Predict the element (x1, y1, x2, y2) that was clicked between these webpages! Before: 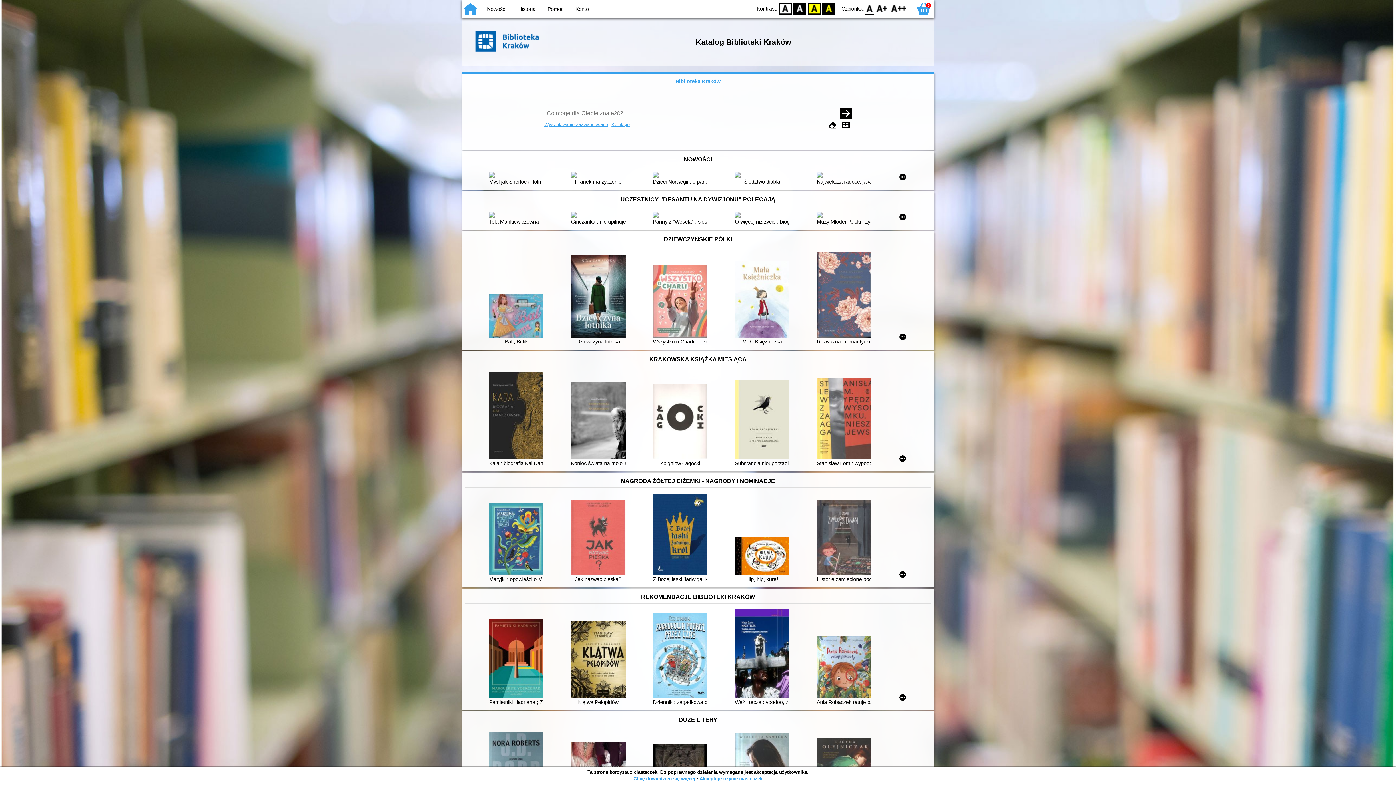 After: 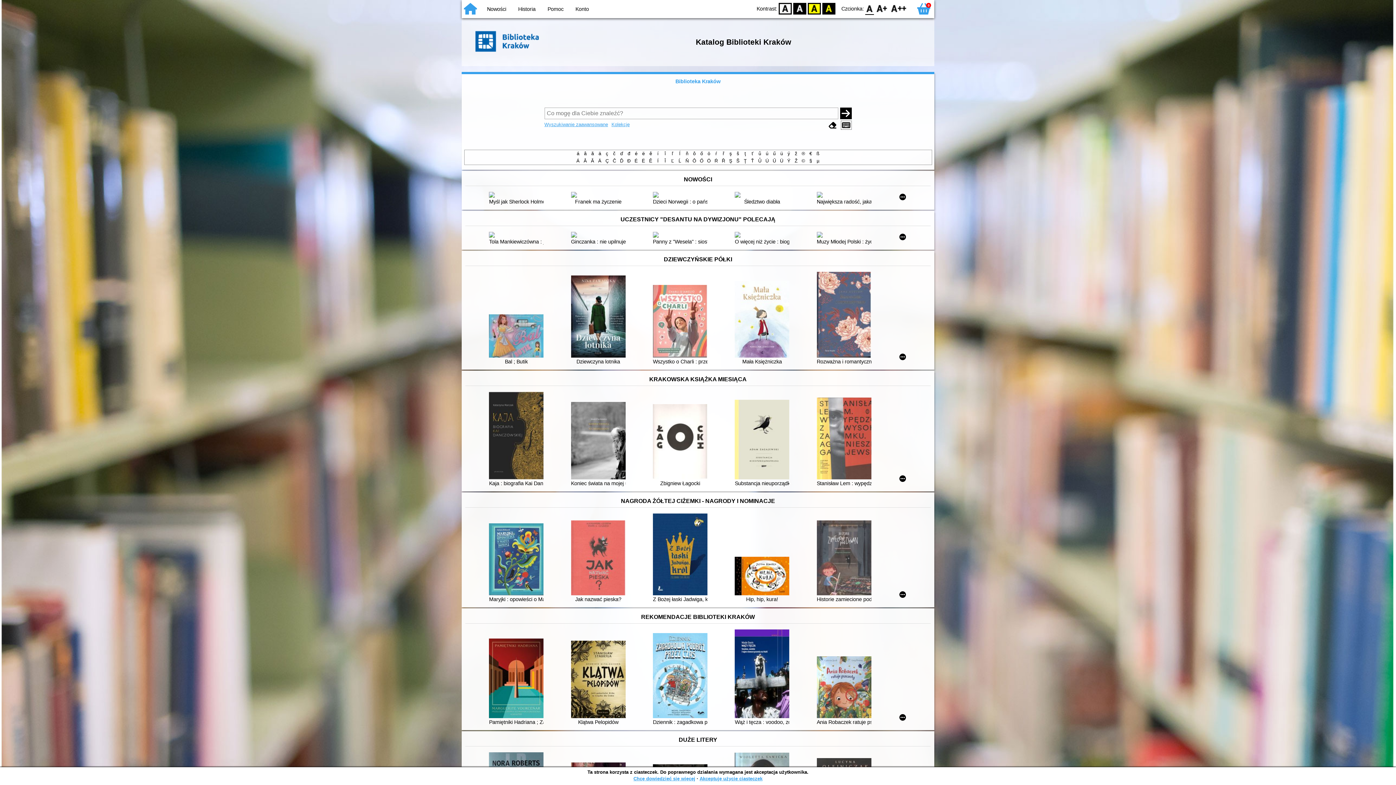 Action: bbox: (841, 120, 851, 129)